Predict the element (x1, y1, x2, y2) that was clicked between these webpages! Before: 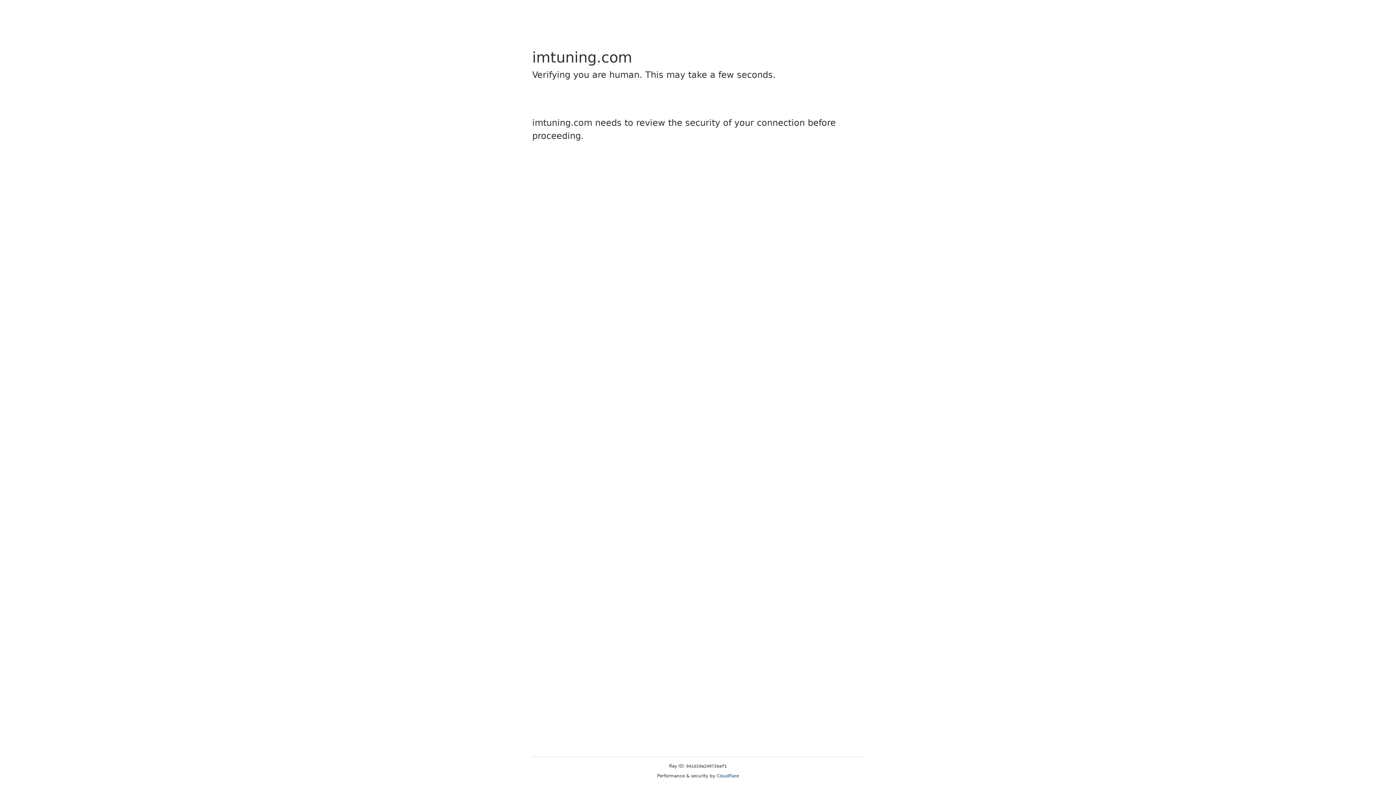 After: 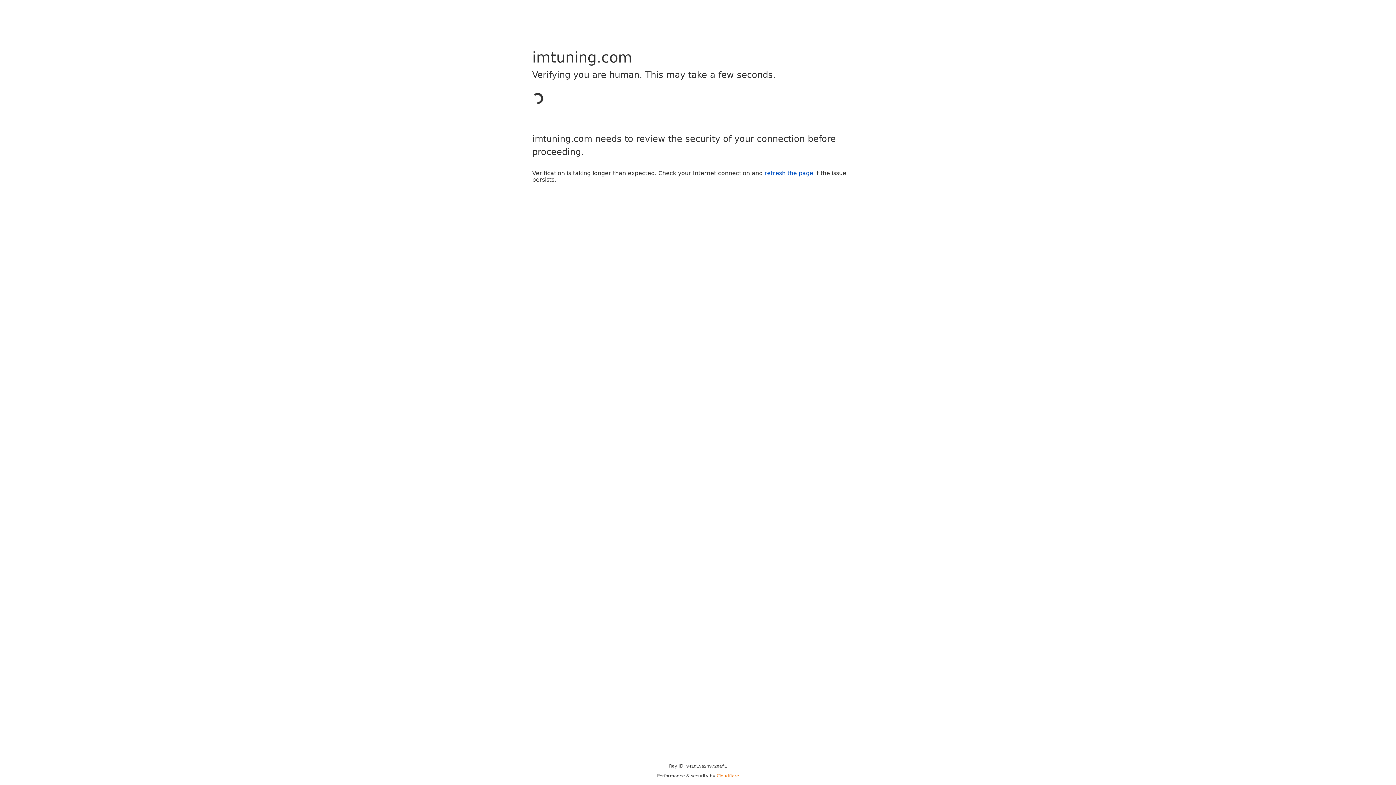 Action: label: Cloudflare bbox: (716, 773, 739, 778)